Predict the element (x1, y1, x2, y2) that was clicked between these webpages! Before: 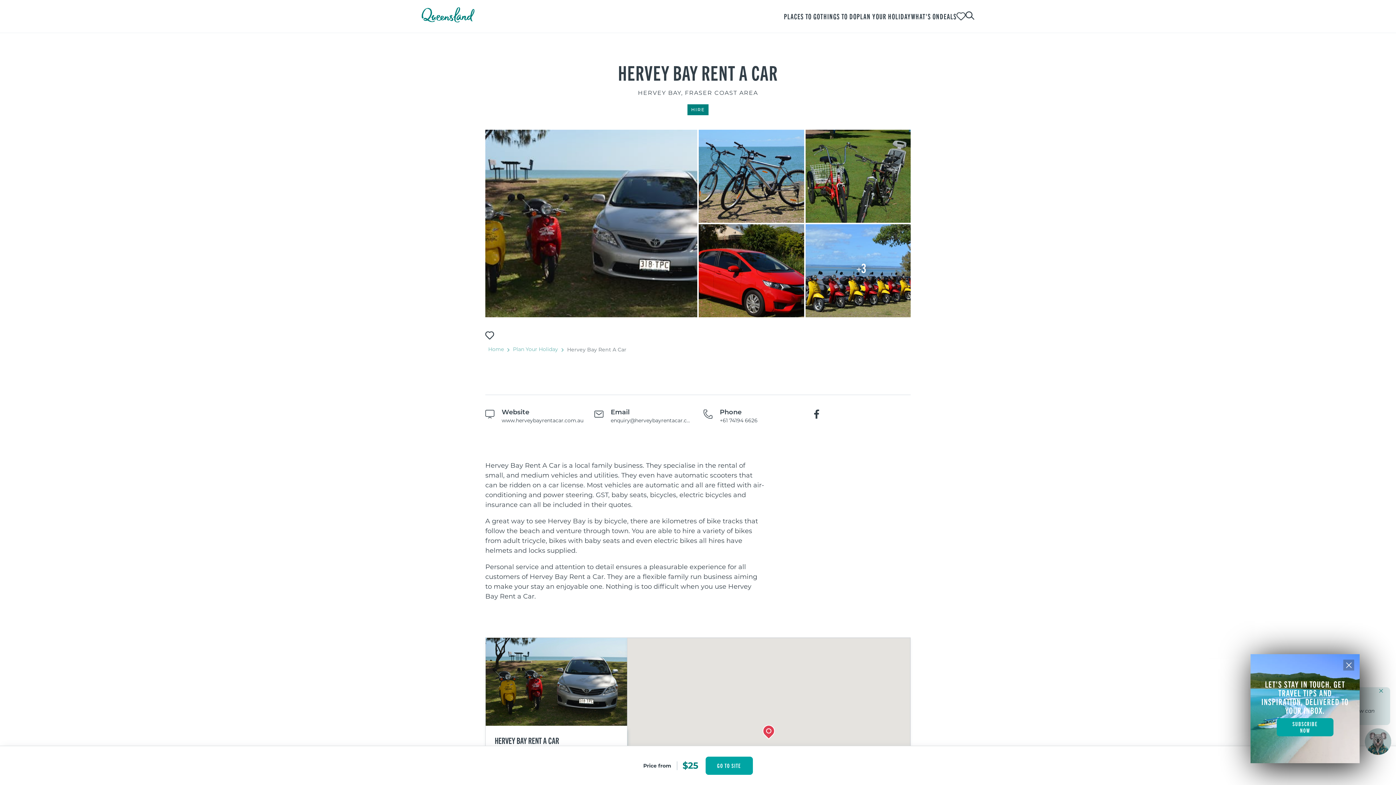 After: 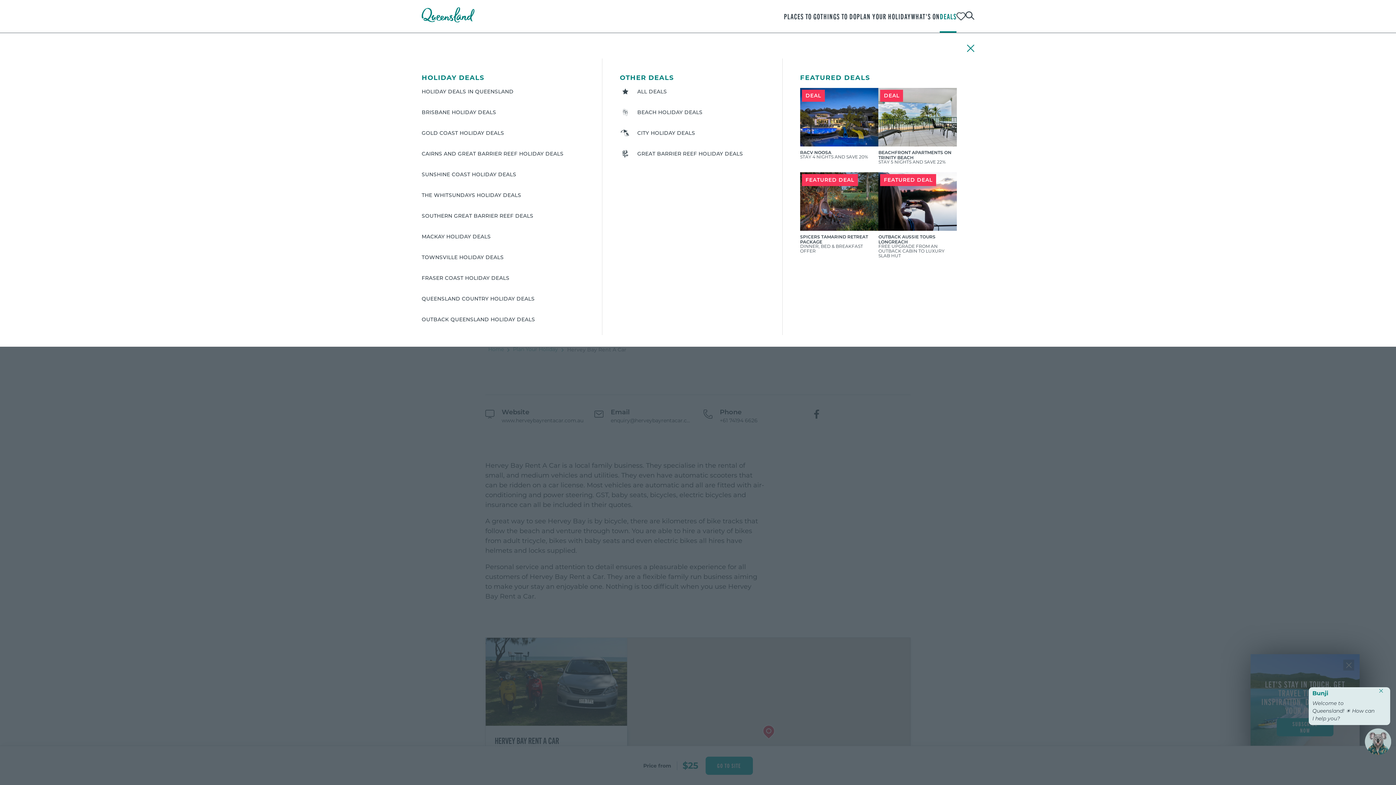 Action: label: DEALS bbox: (940, 0, 956, 32)